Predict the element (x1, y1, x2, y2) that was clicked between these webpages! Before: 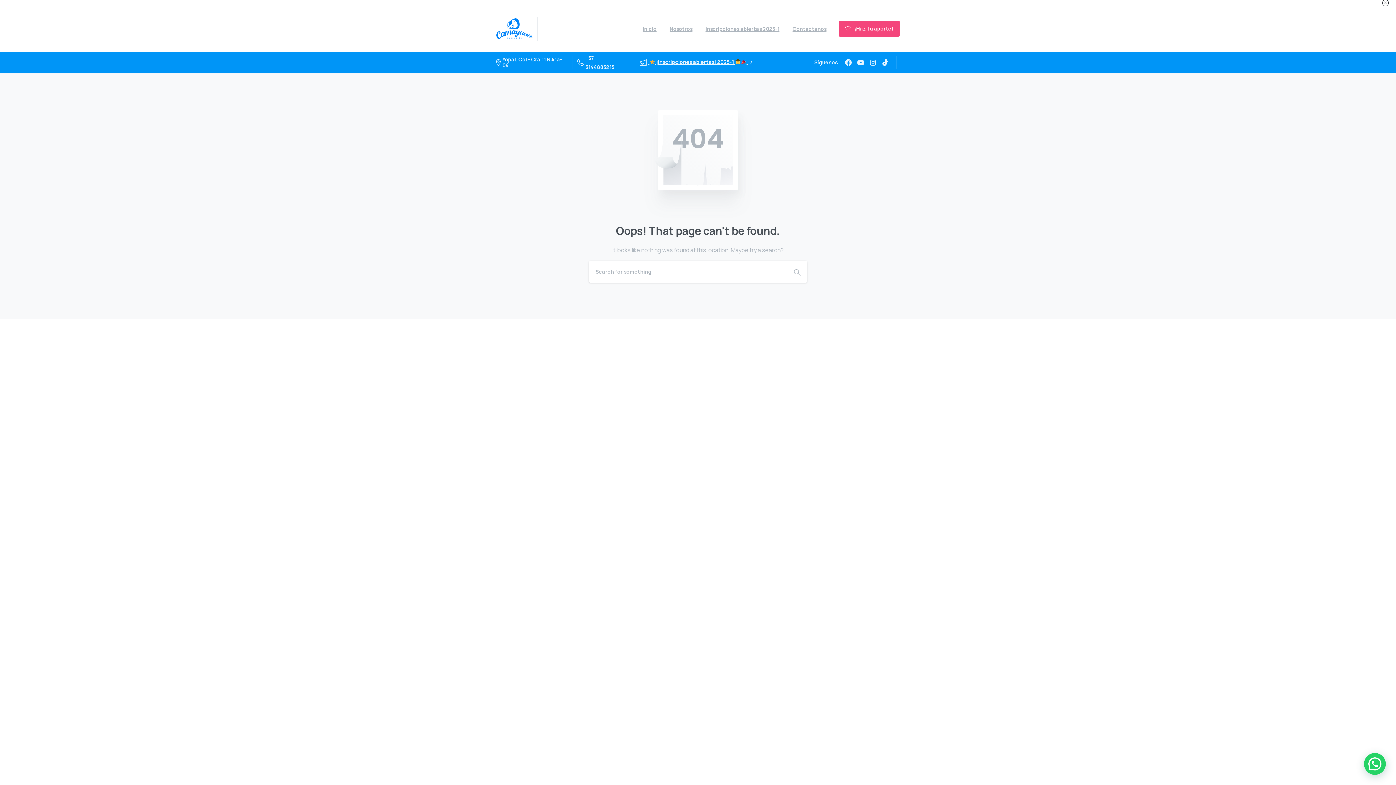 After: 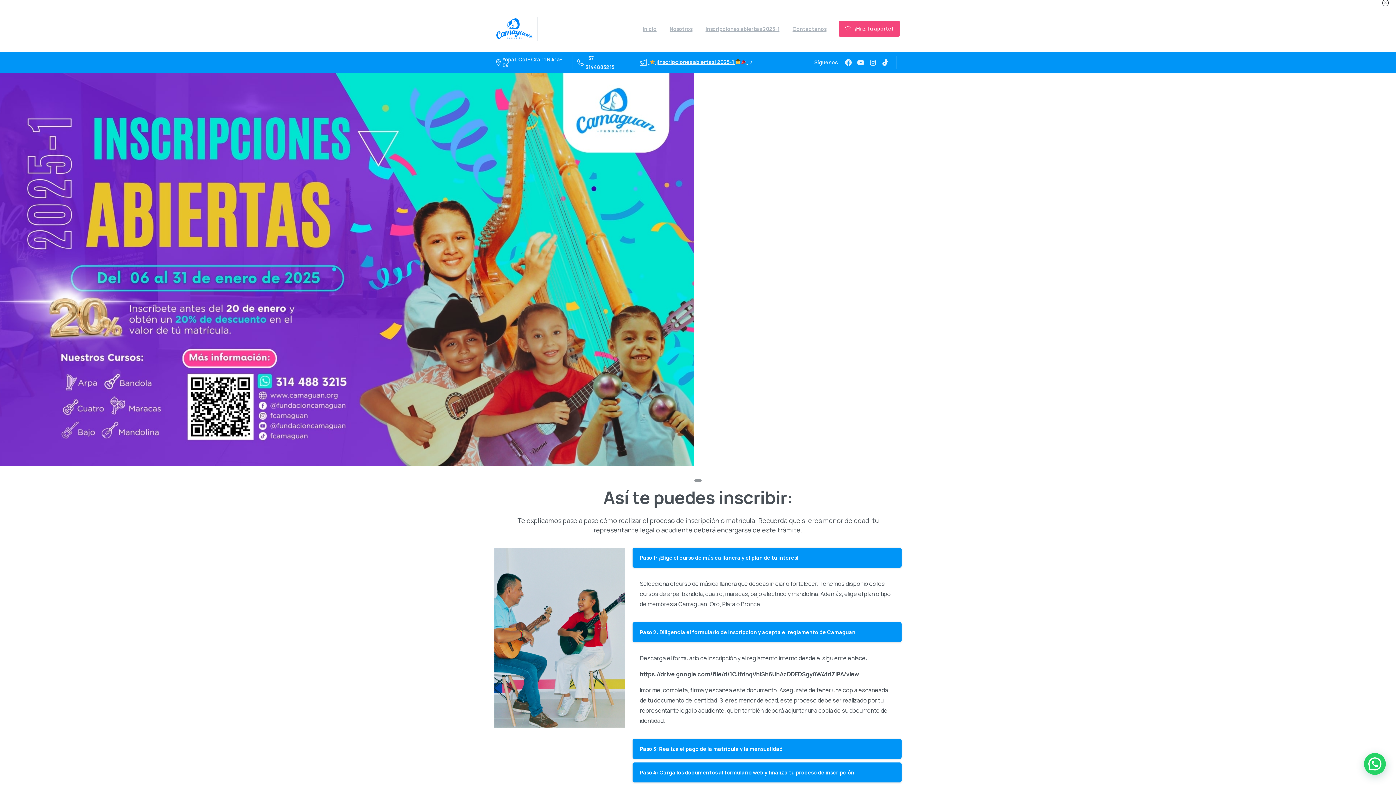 Action: label: Inscripciones abiertas 2025-1 bbox: (702, 20, 782, 36)